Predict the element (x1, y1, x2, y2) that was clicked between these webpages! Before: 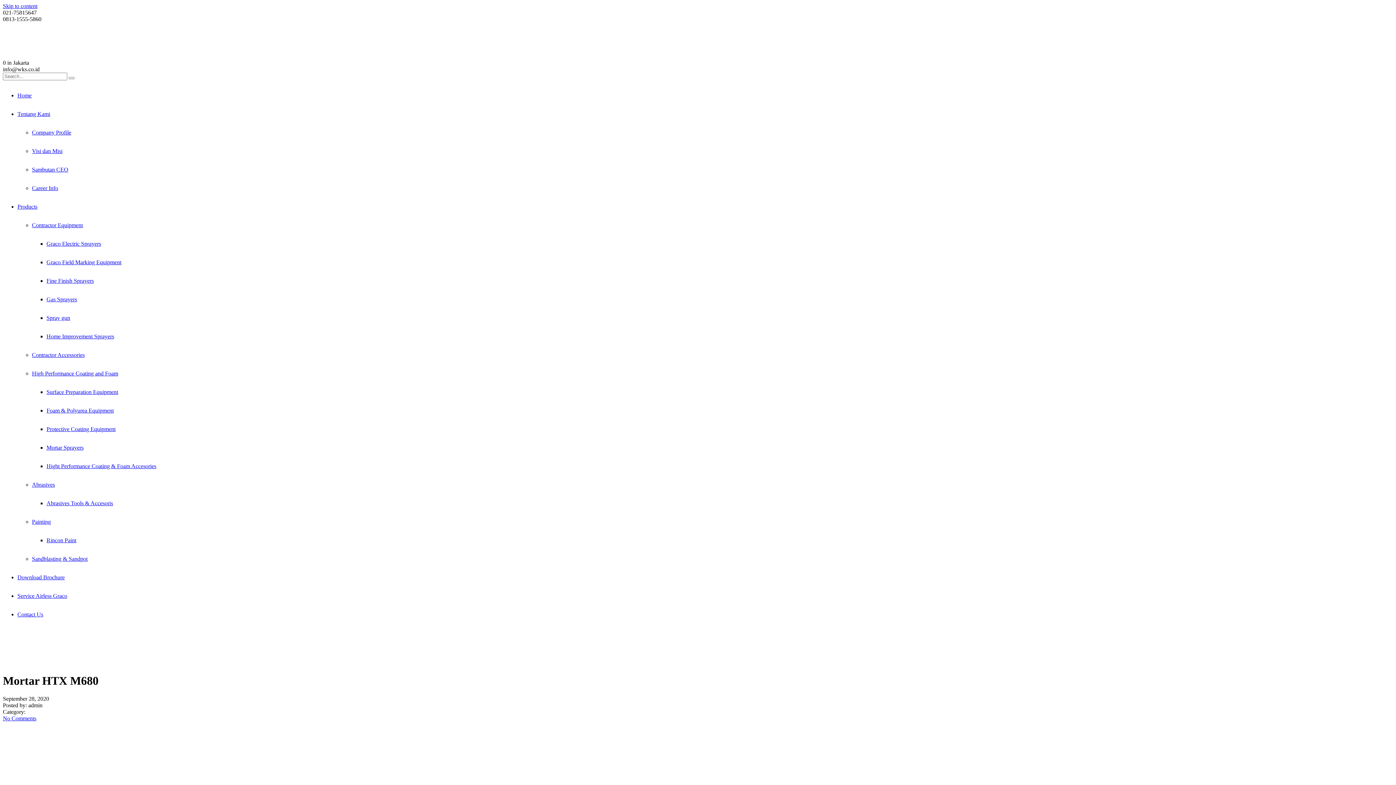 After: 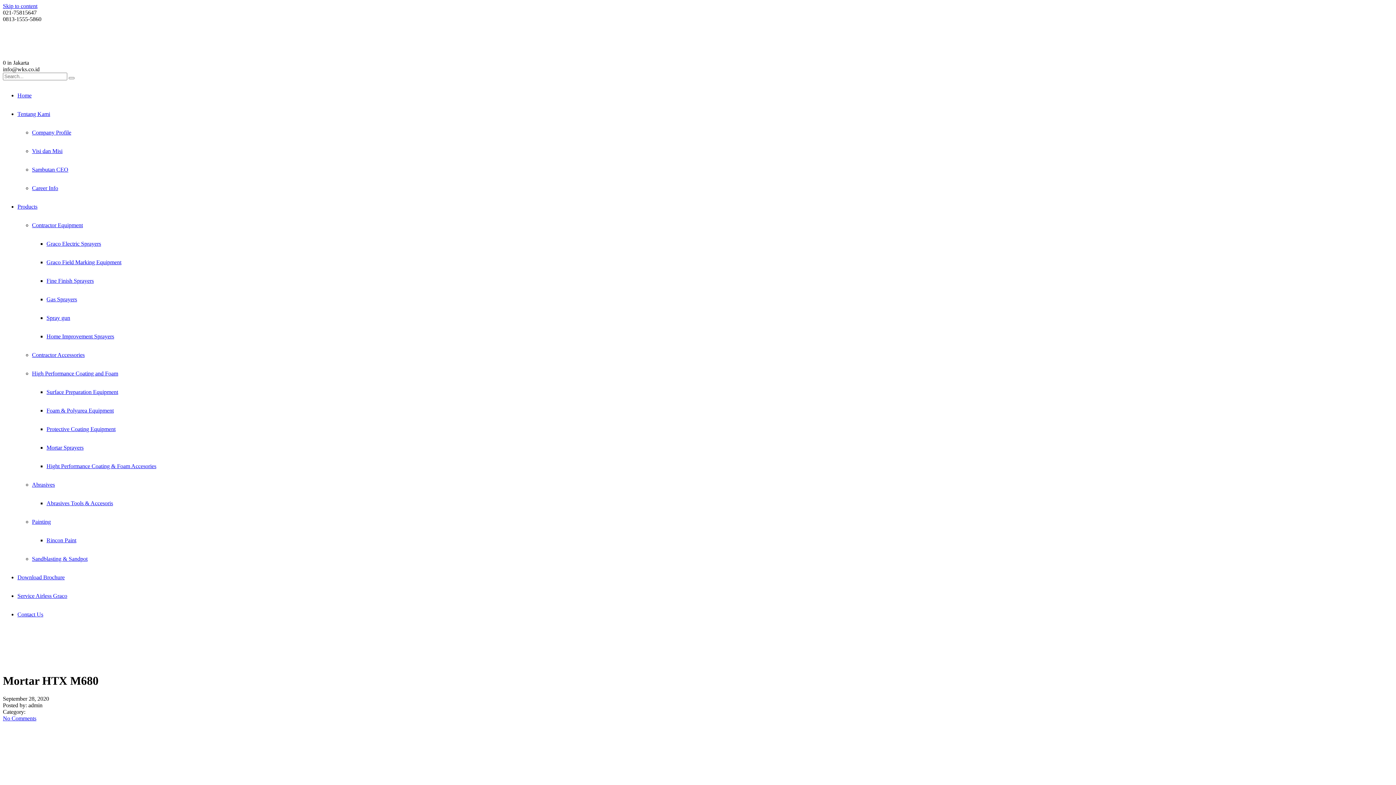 Action: label: Abrasives bbox: (32, 481, 54, 488)